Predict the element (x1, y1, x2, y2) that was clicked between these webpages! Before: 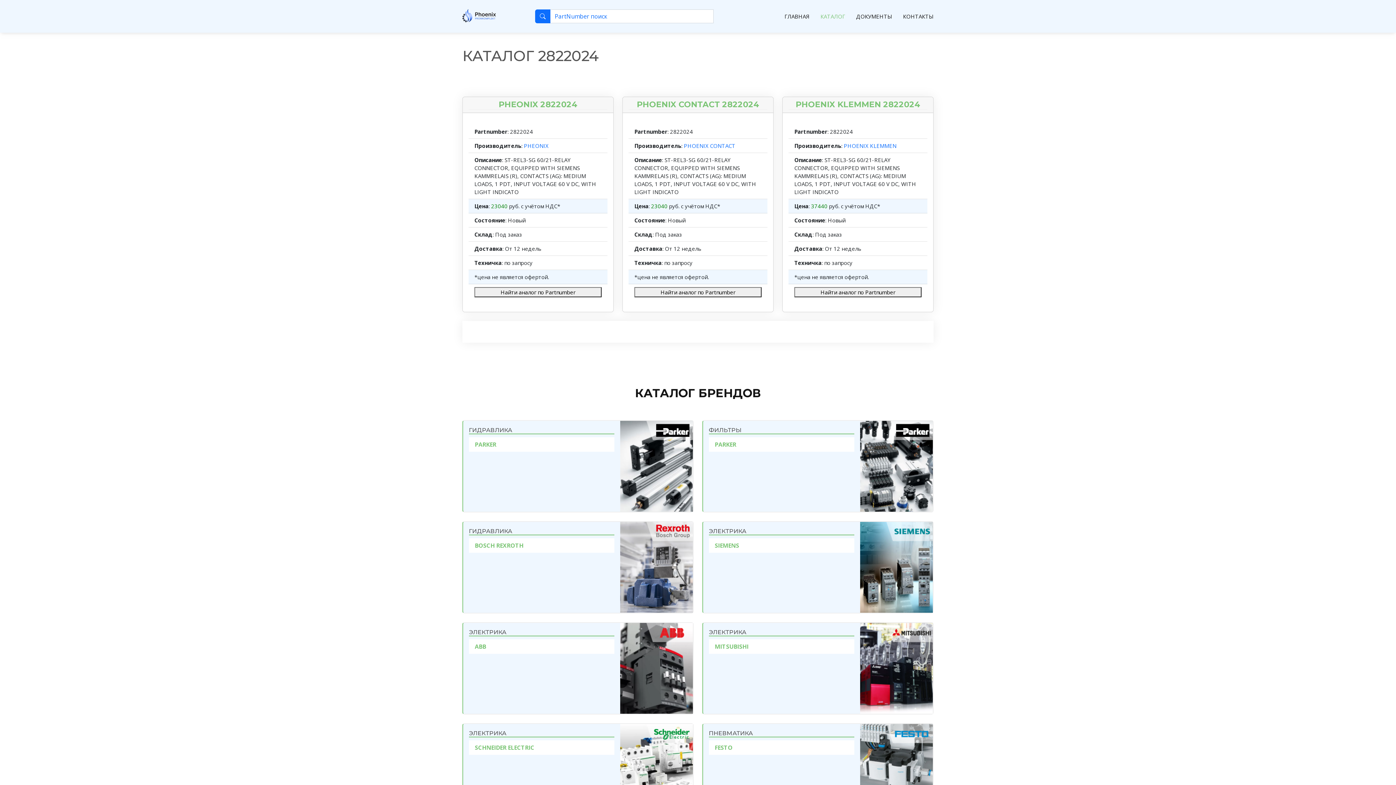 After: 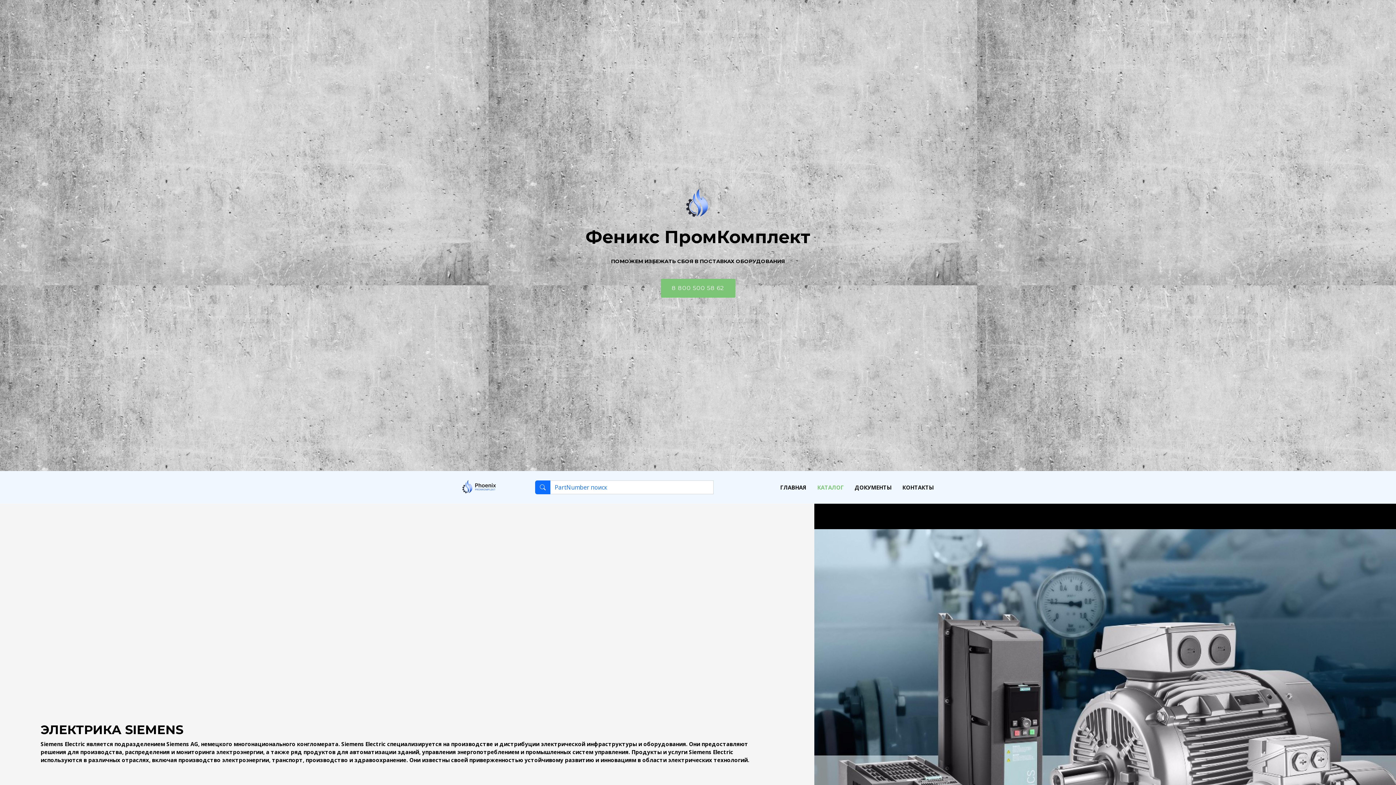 Action: bbox: (714, 541, 739, 549) label: SIEMENS